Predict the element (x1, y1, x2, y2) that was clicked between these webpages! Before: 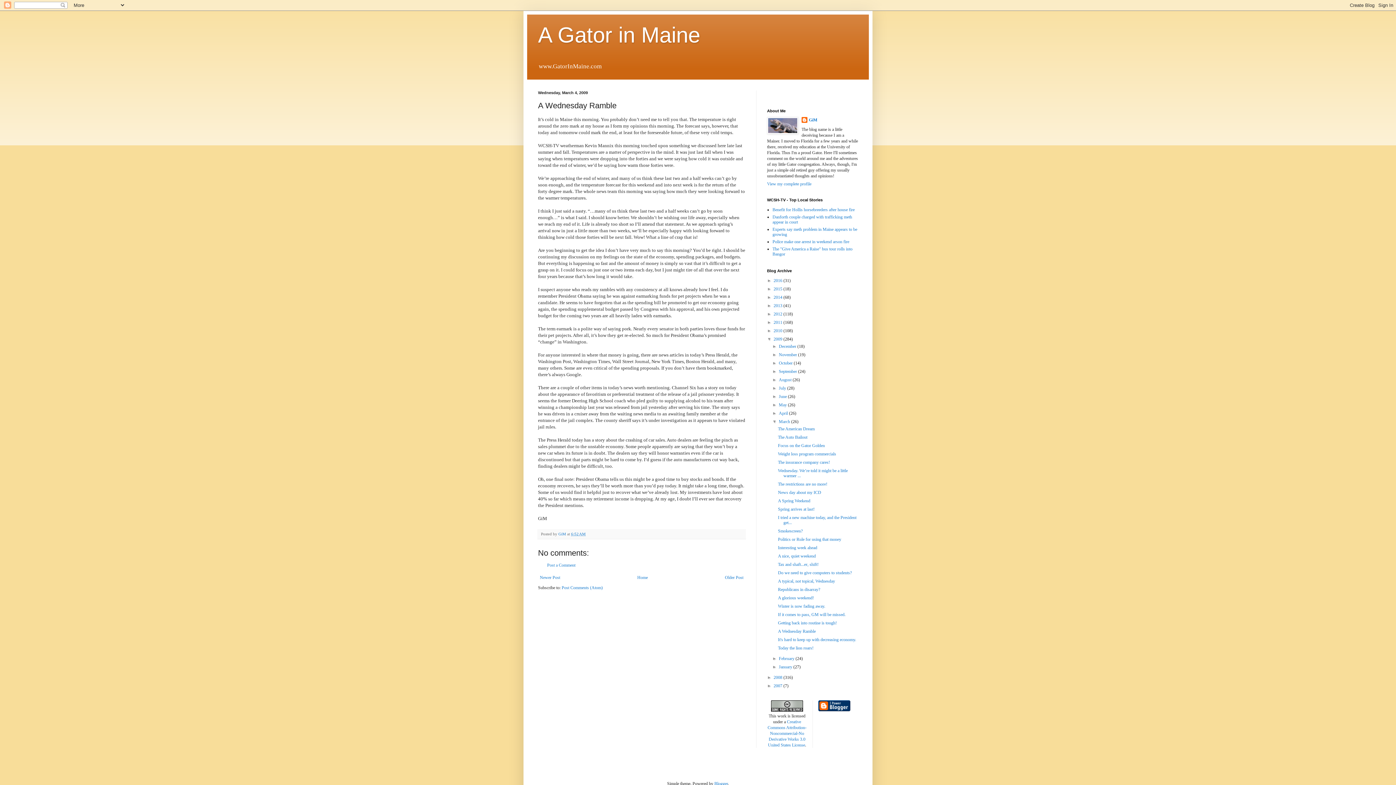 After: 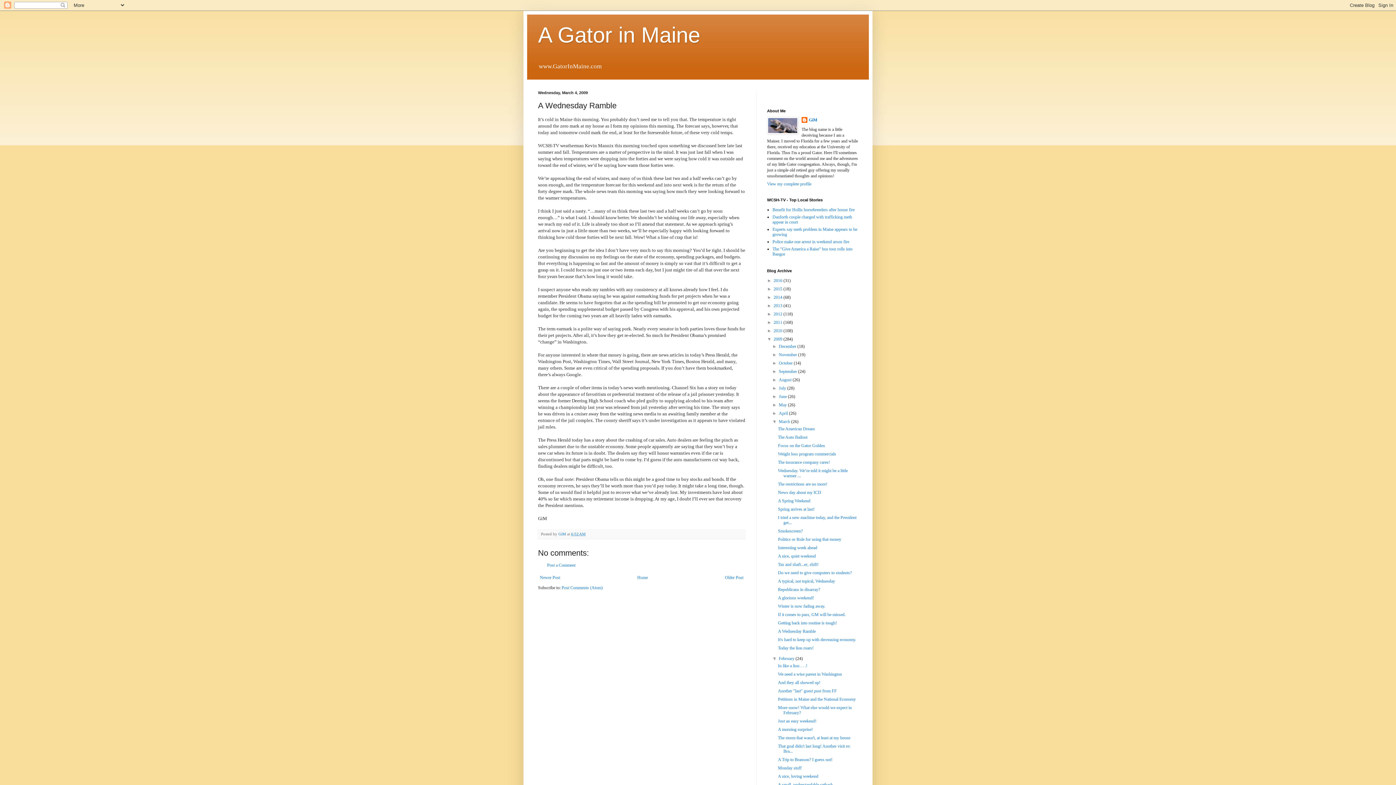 Action: bbox: (772, 656, 779, 661) label: ►  